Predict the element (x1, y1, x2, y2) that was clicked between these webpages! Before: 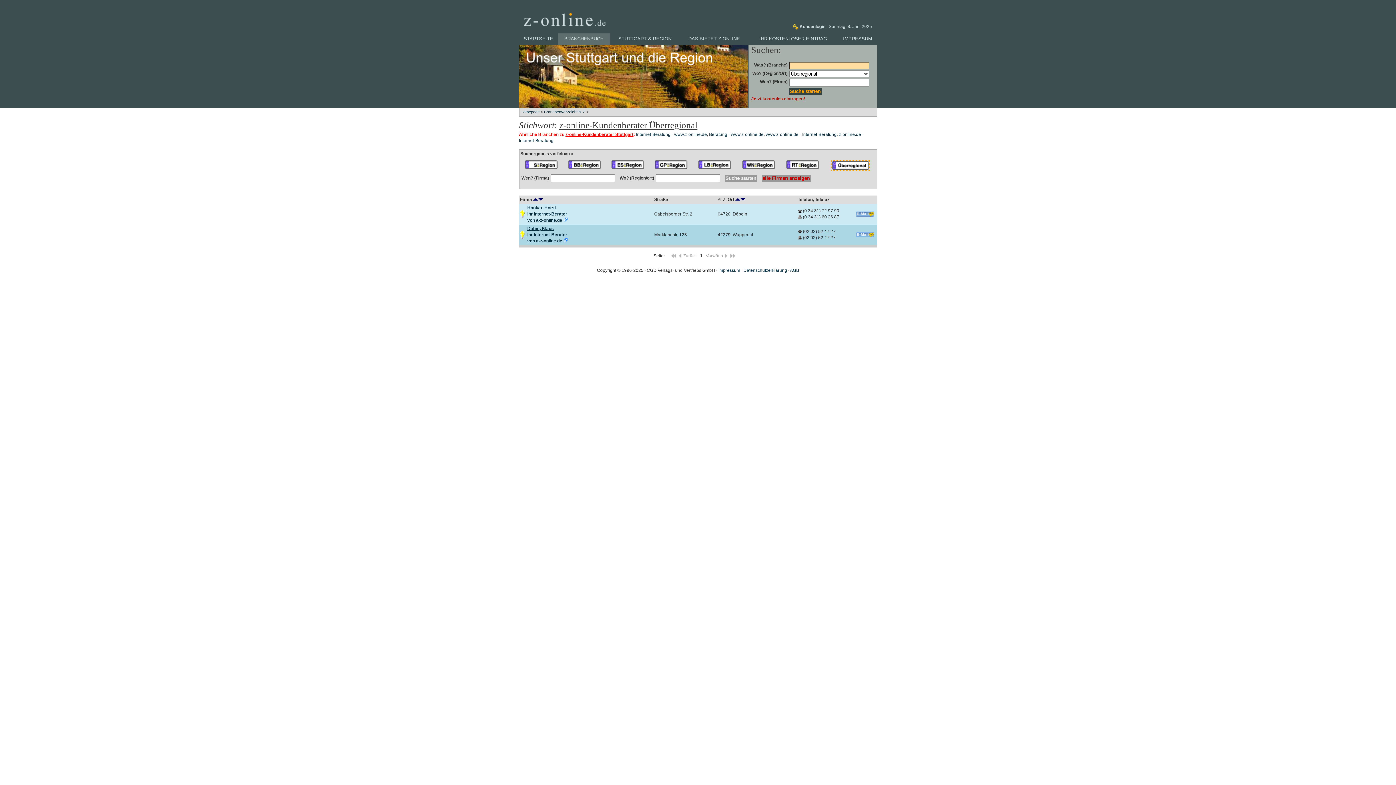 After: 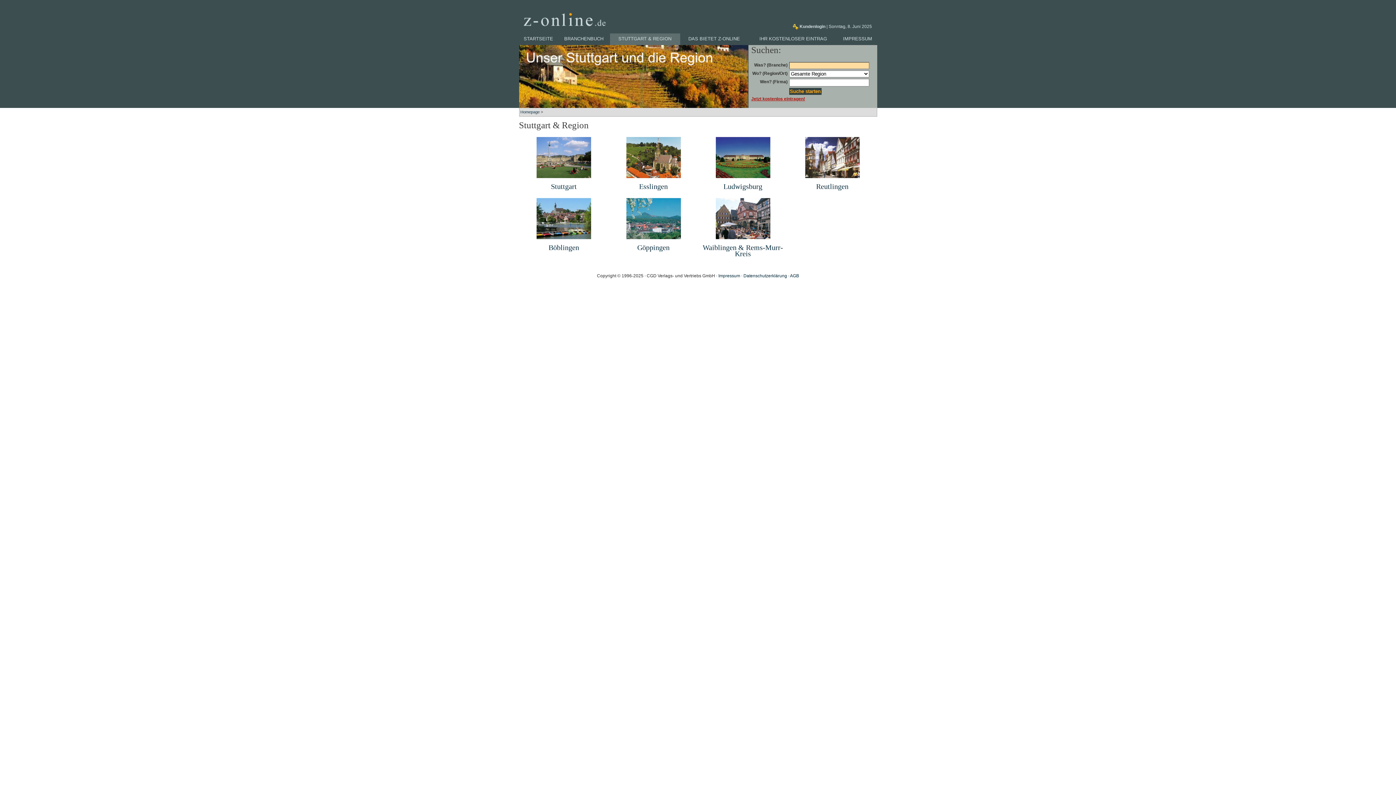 Action: bbox: (610, 33, 680, 45) label: STUTTGART & REGION